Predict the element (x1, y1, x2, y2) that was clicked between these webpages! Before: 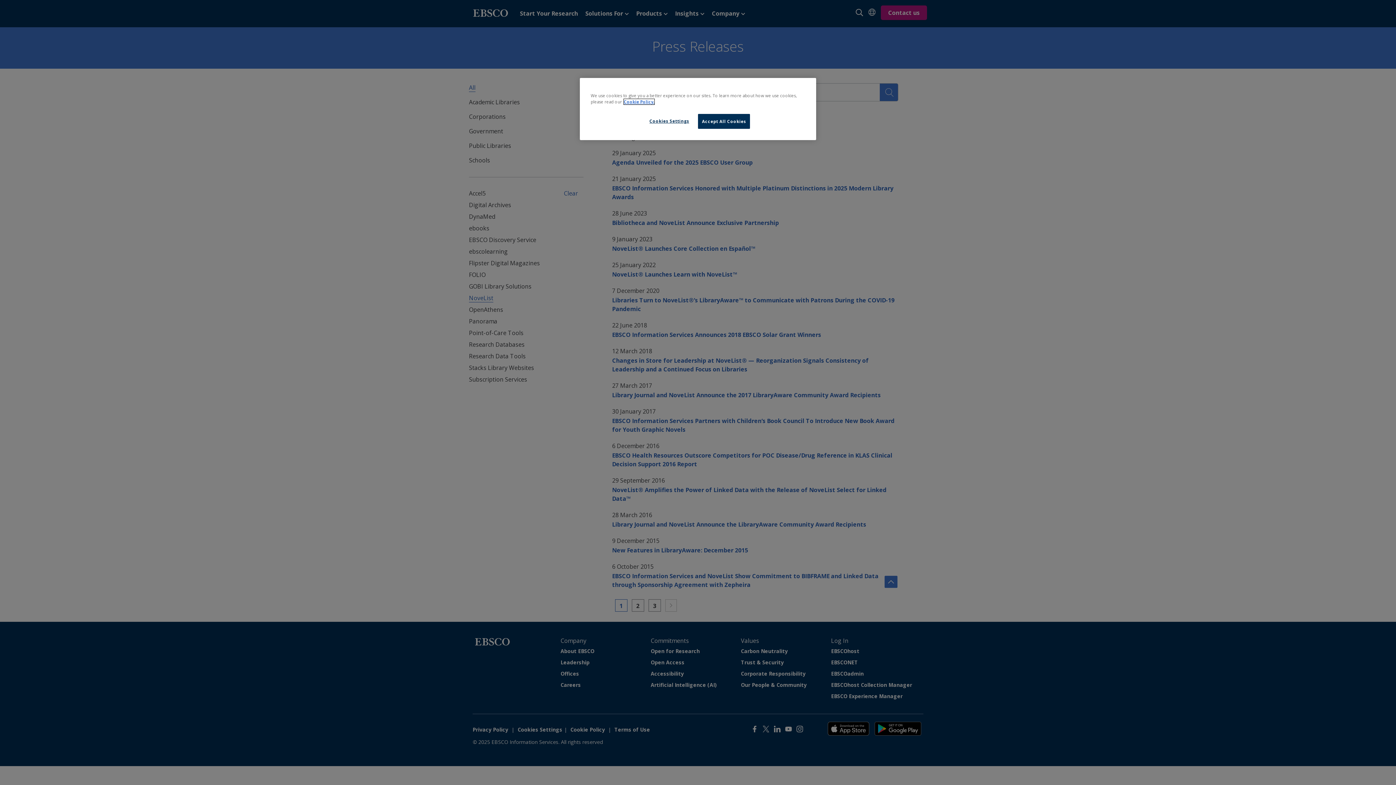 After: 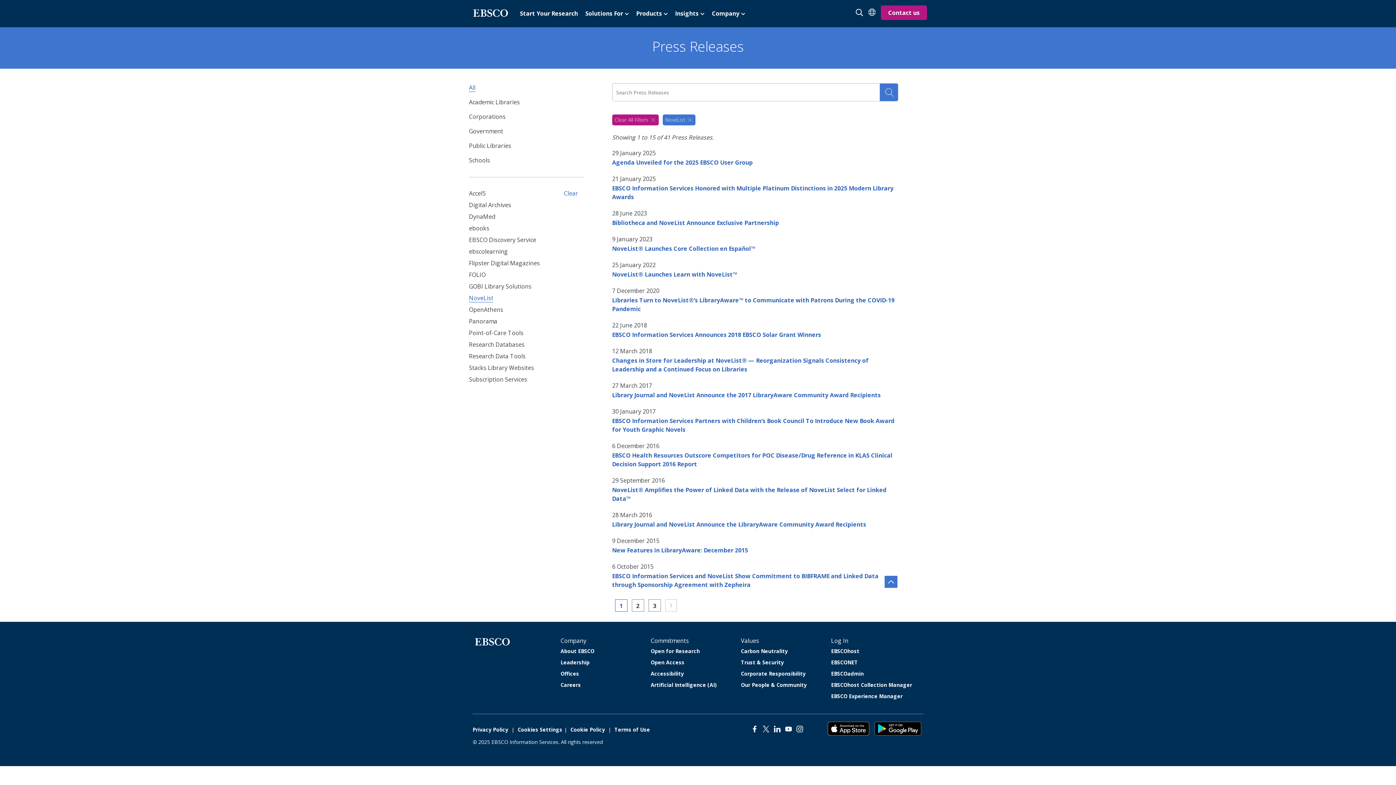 Action: bbox: (698, 114, 750, 128) label: Accept All Cookies